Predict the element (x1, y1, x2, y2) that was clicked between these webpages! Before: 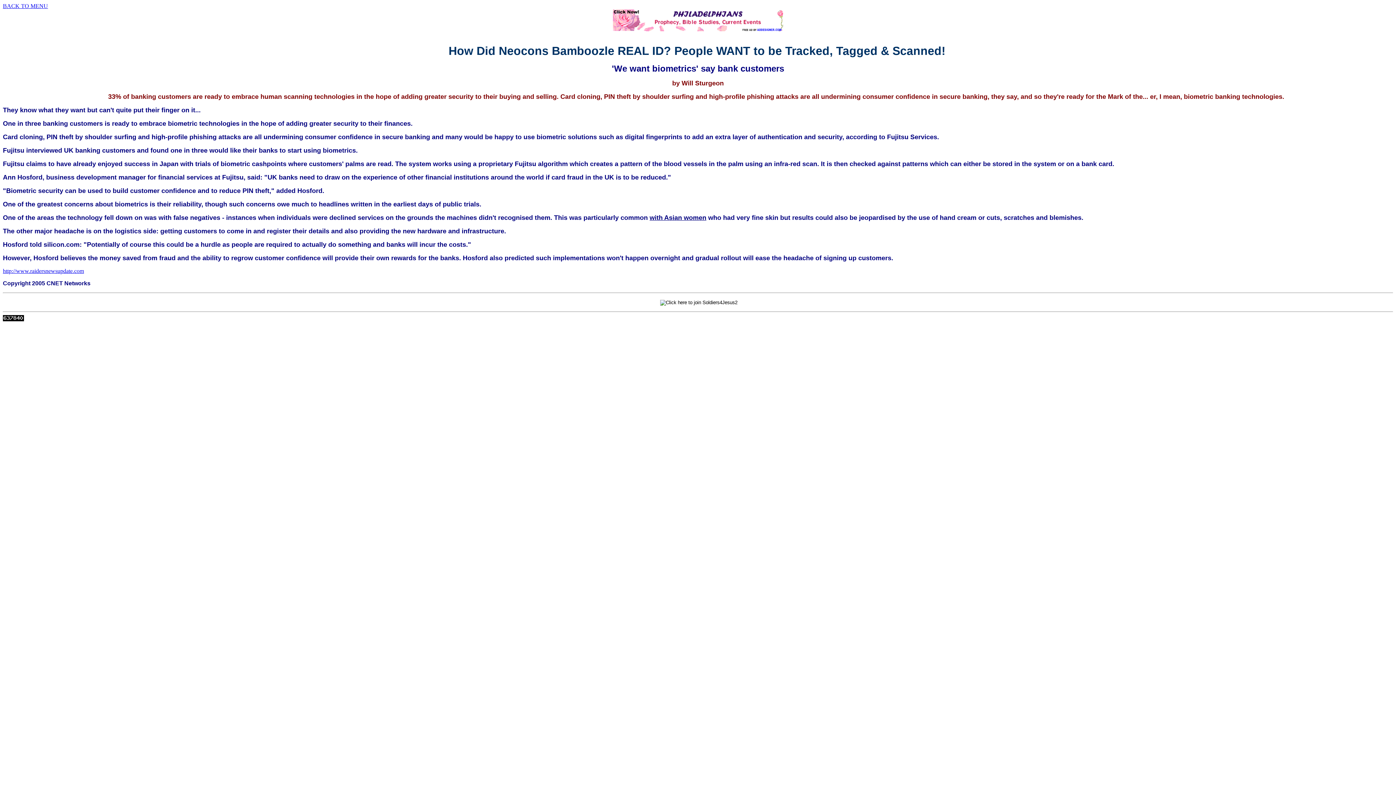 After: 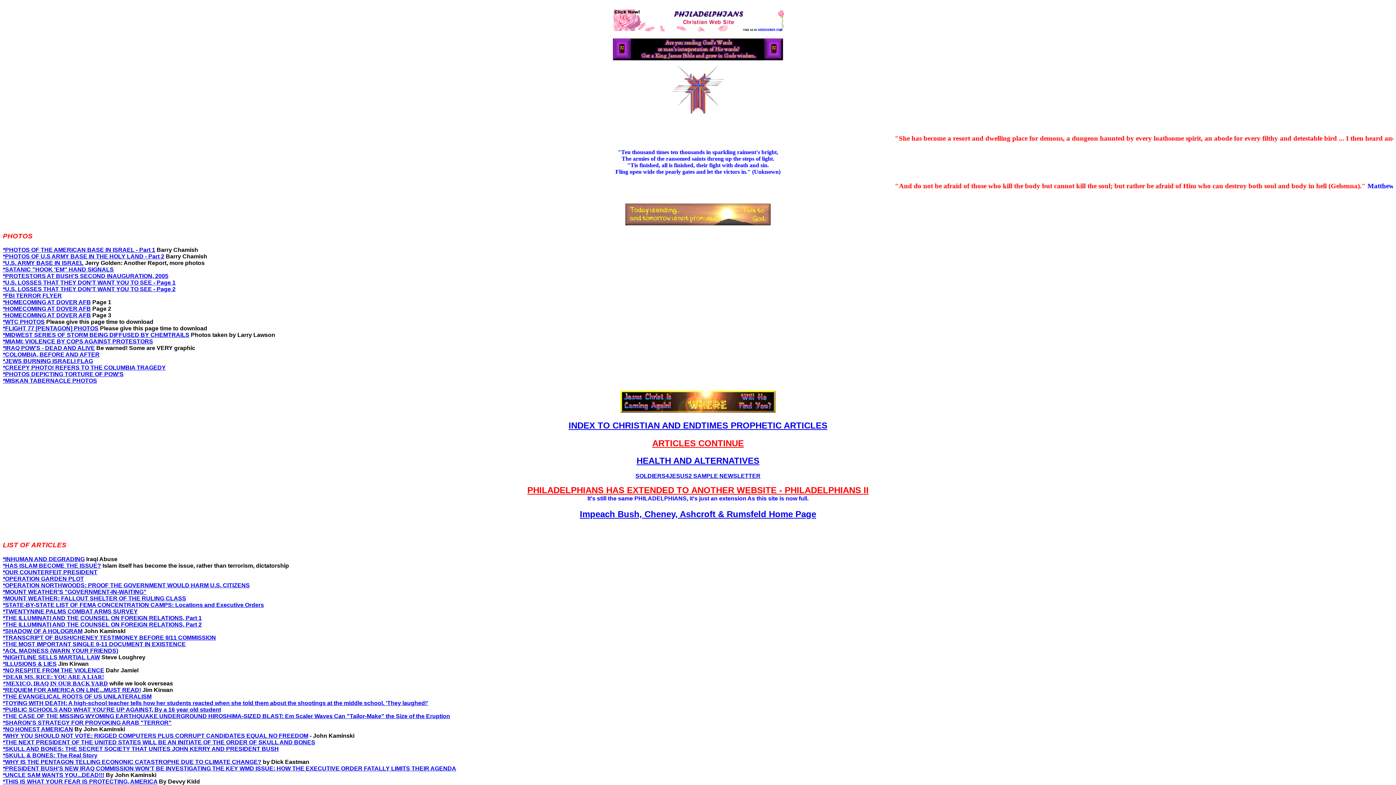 Action: bbox: (613, 26, 783, 32)